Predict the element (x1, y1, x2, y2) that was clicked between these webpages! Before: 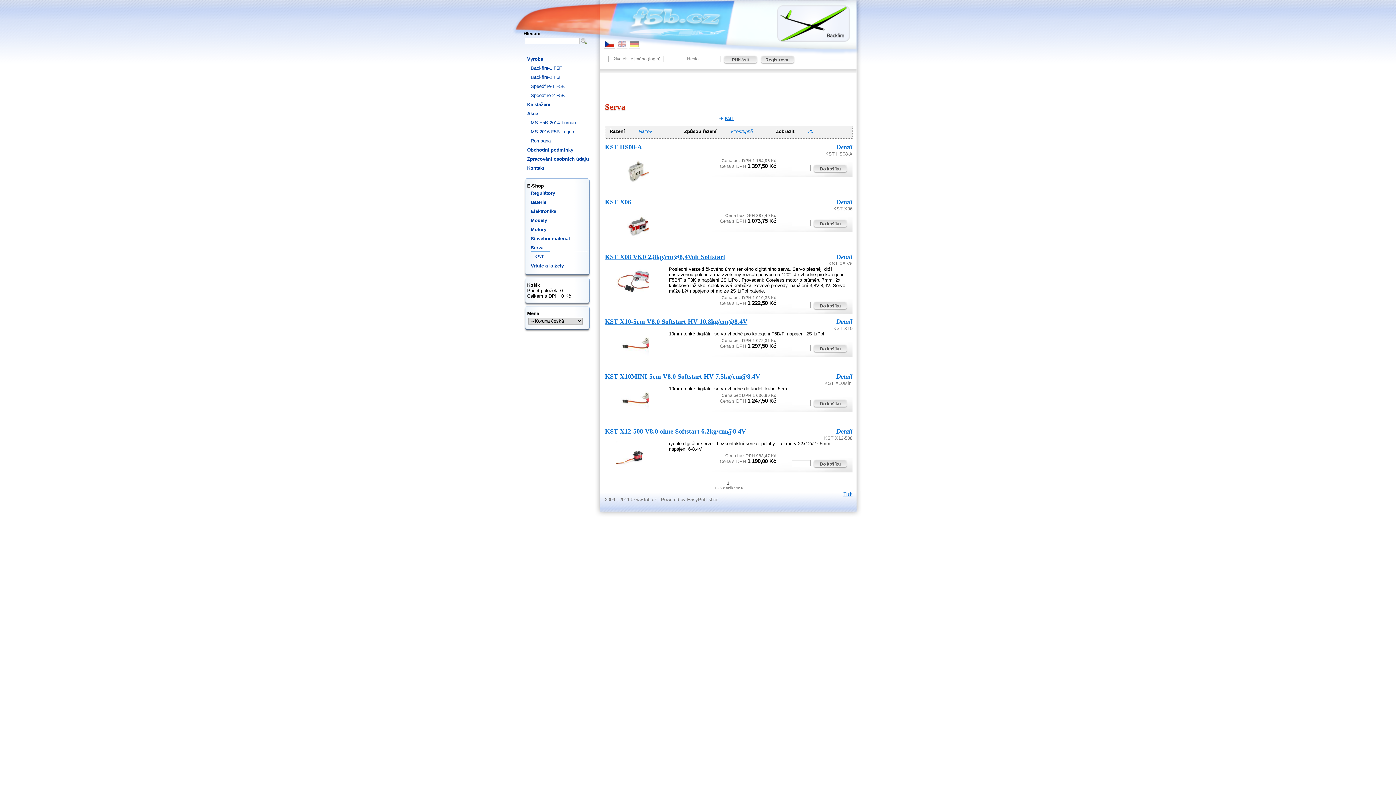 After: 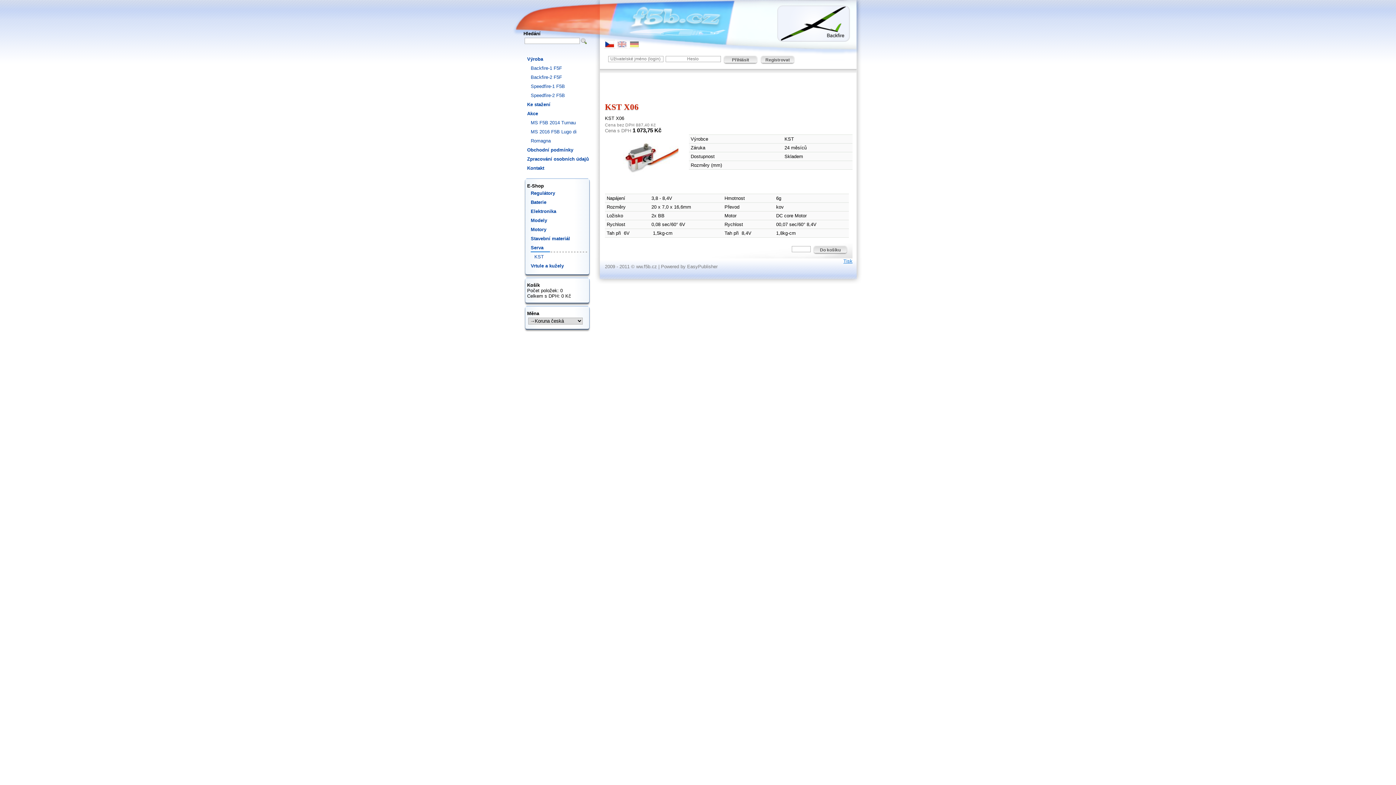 Action: bbox: (605, 198, 631, 205) label: Detail
KST X06